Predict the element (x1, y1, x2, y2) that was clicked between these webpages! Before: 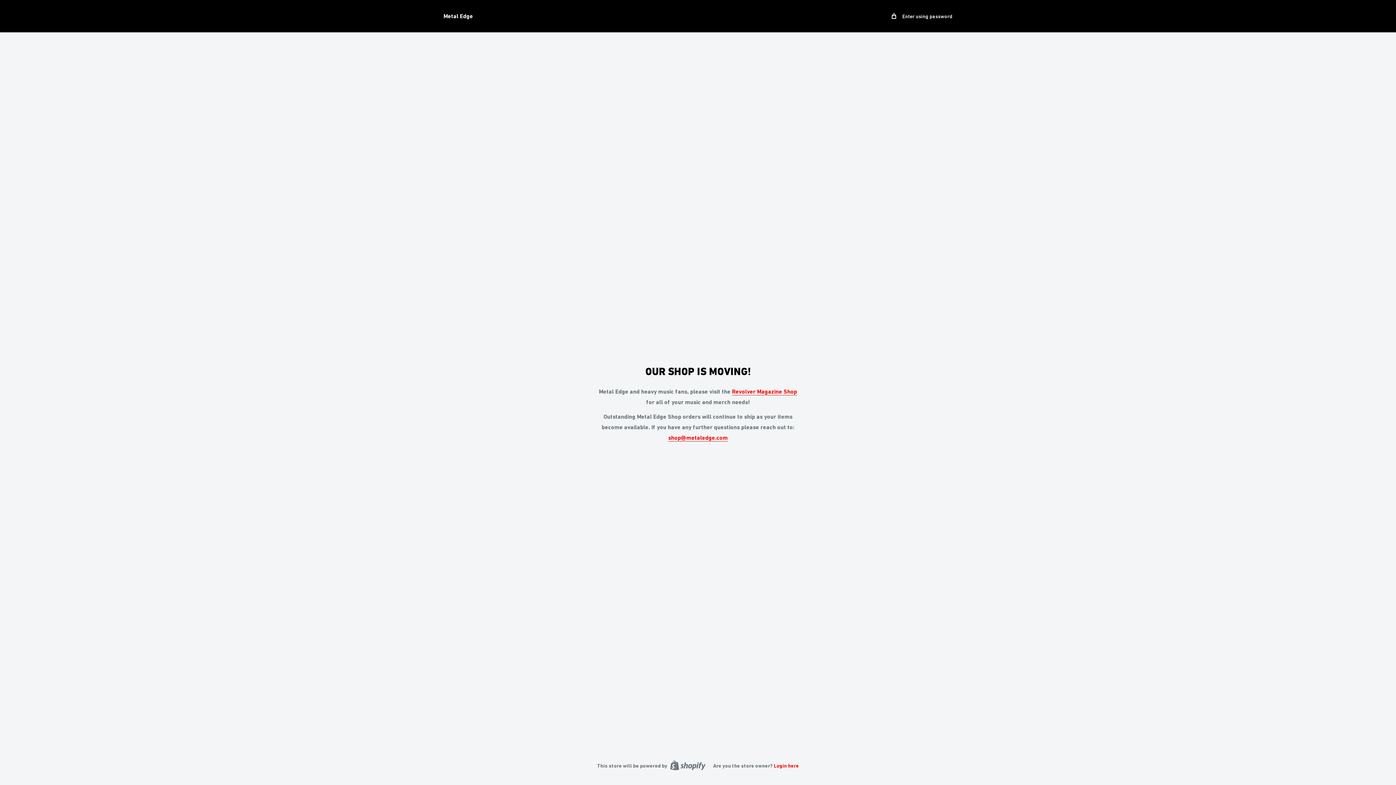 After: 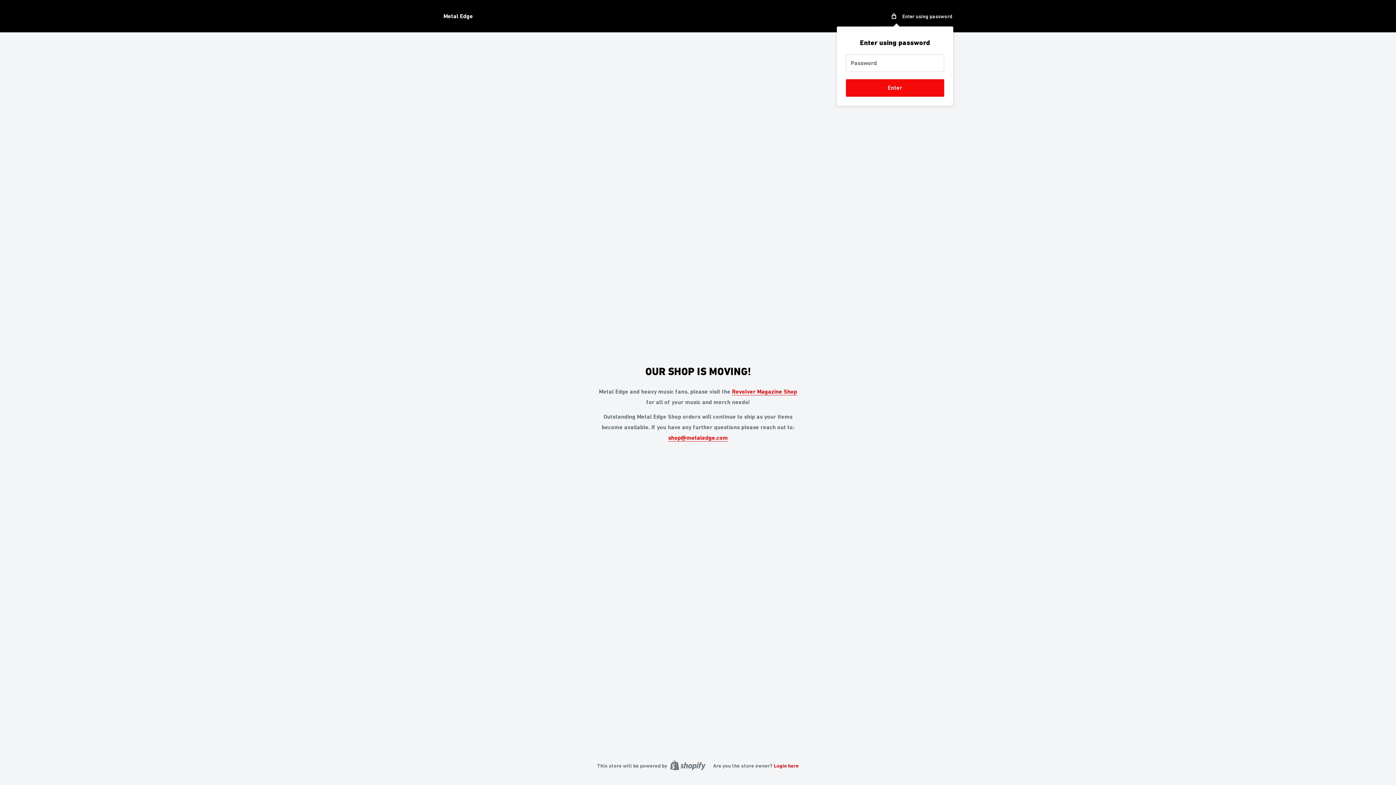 Action: label:  Enter using password bbox: (892, 11, 952, 20)